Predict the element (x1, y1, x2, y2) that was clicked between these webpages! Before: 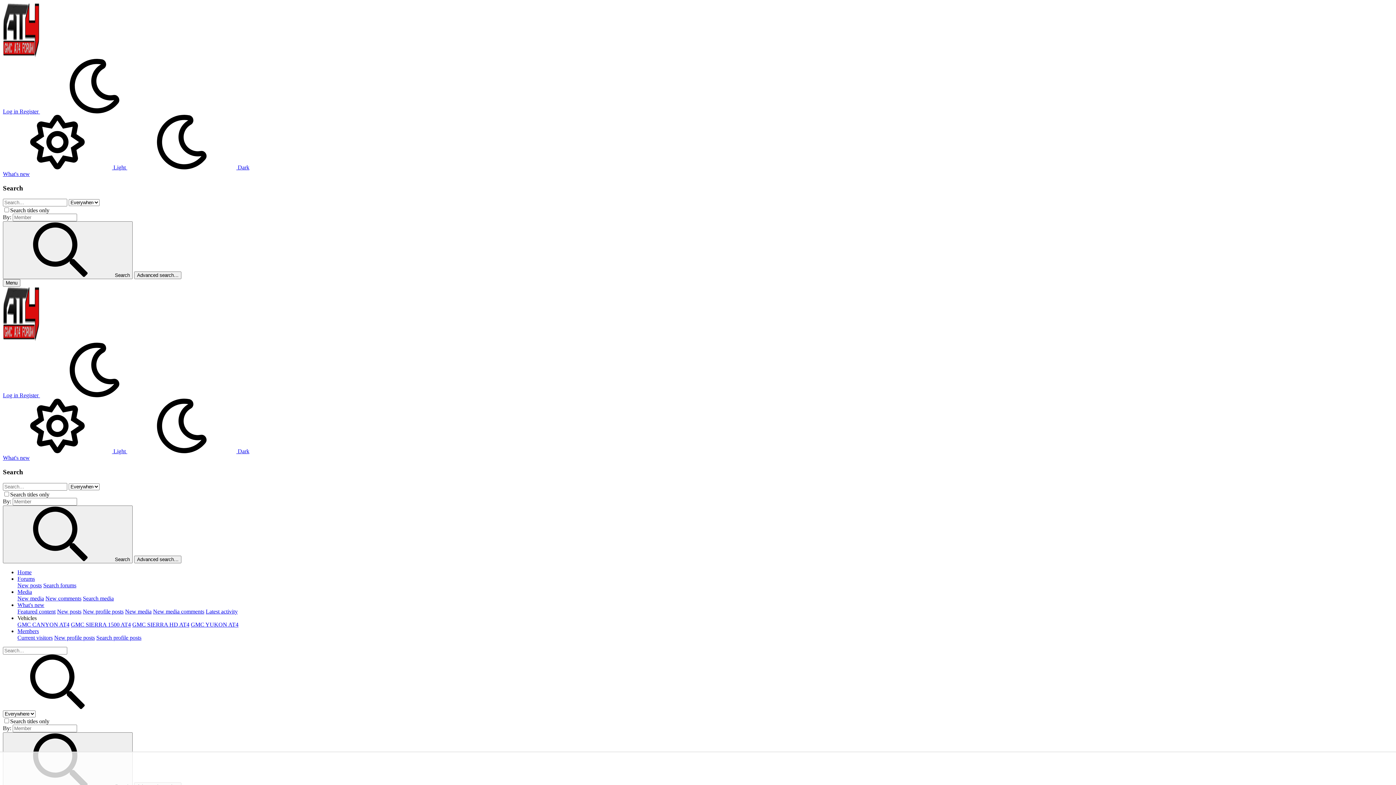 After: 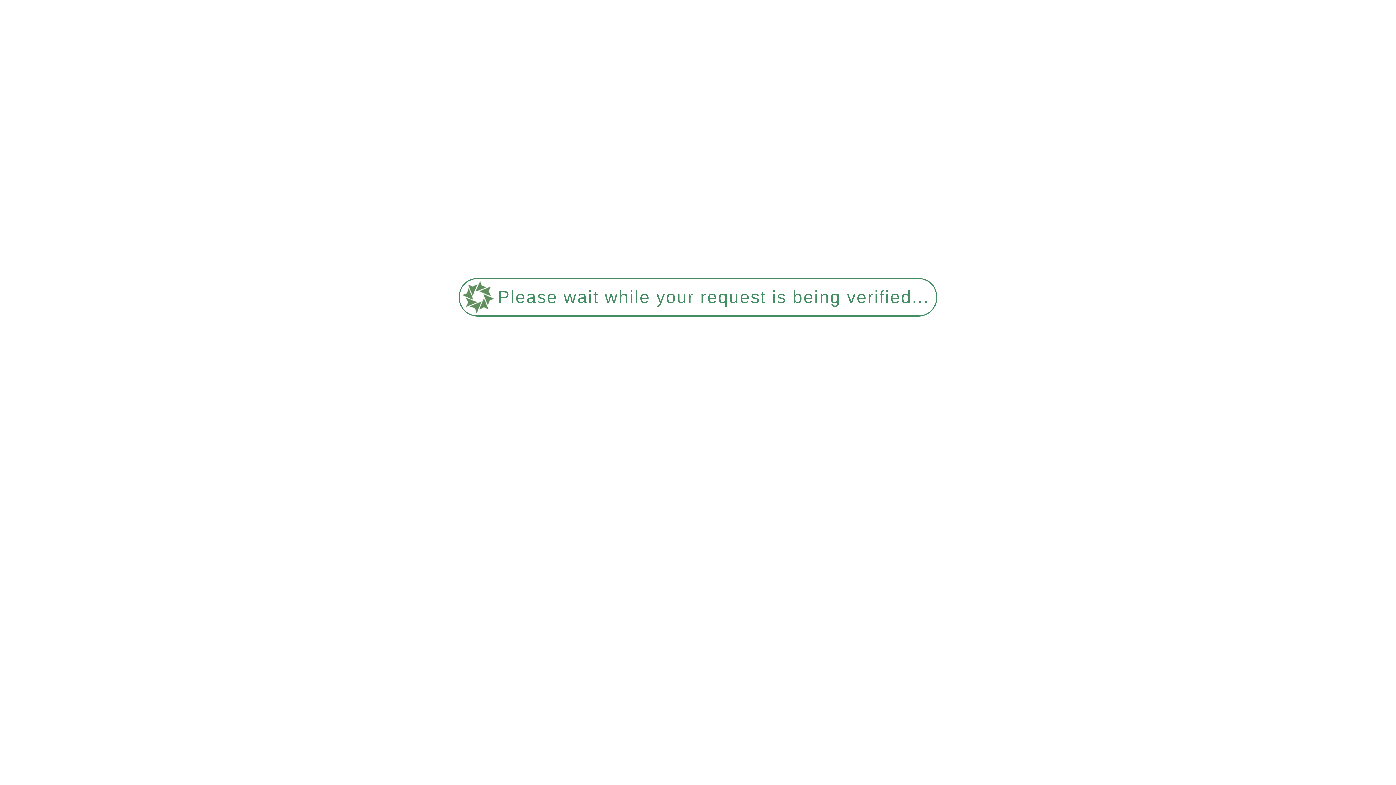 Action: label: Current visitors bbox: (17, 634, 52, 641)